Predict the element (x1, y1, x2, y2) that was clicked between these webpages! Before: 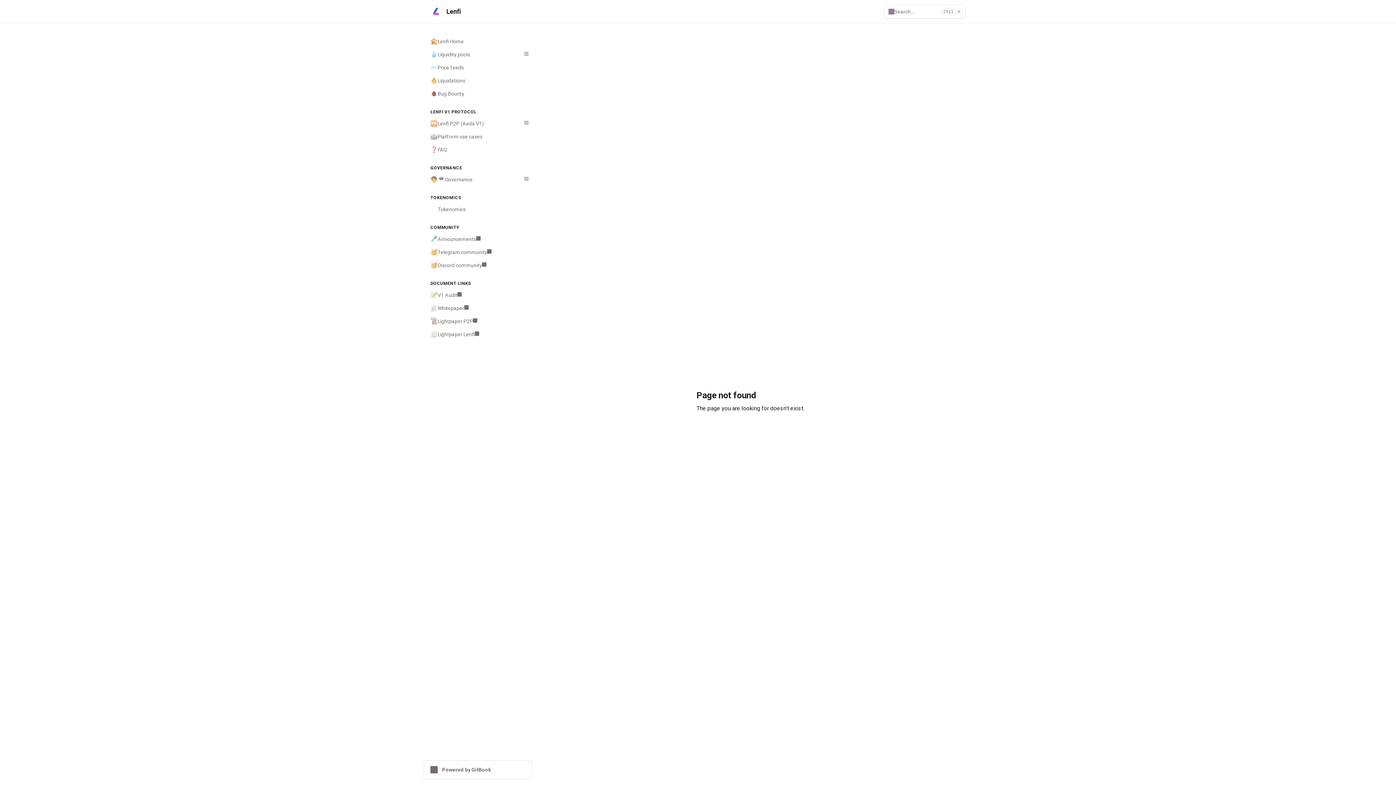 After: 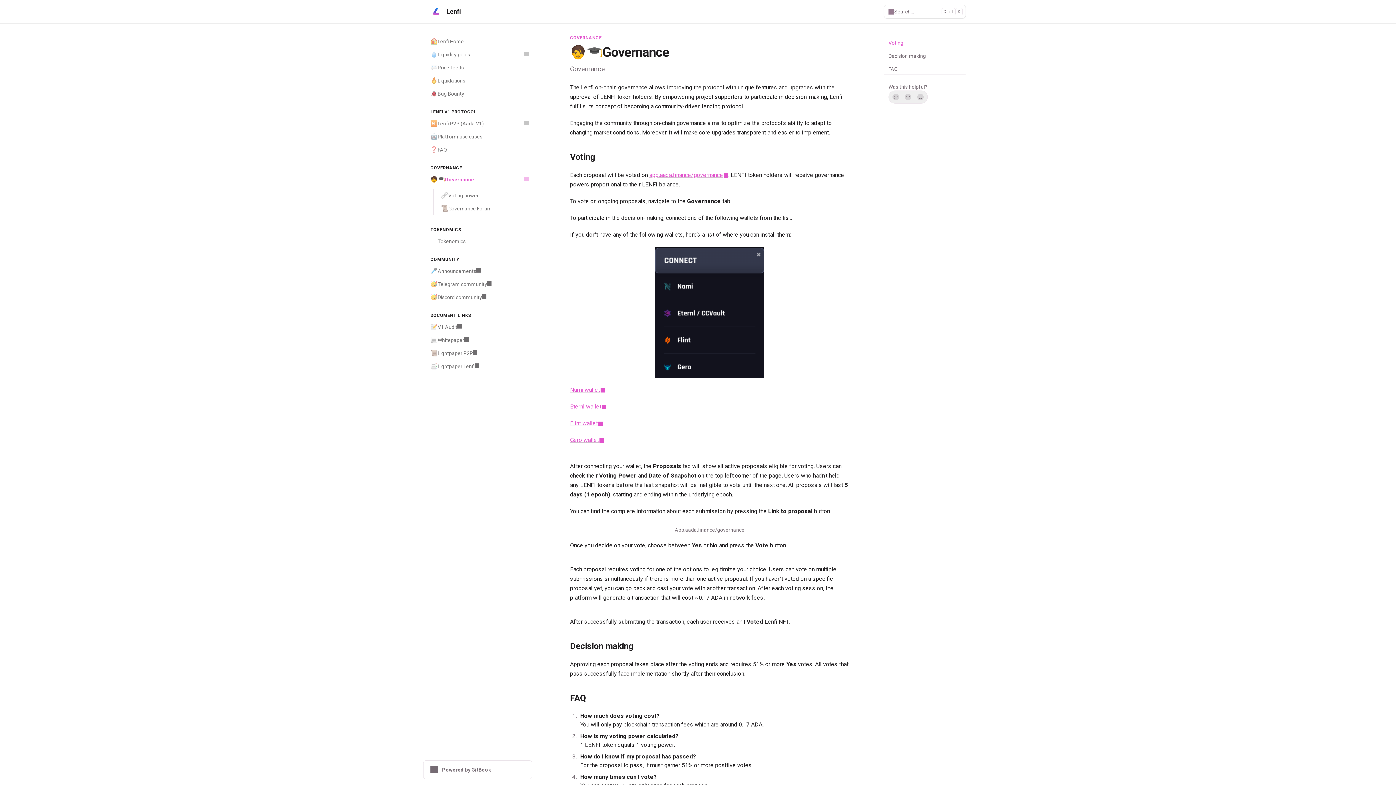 Action: bbox: (426, 173, 532, 186) label: 🧑‍🎓
Governance